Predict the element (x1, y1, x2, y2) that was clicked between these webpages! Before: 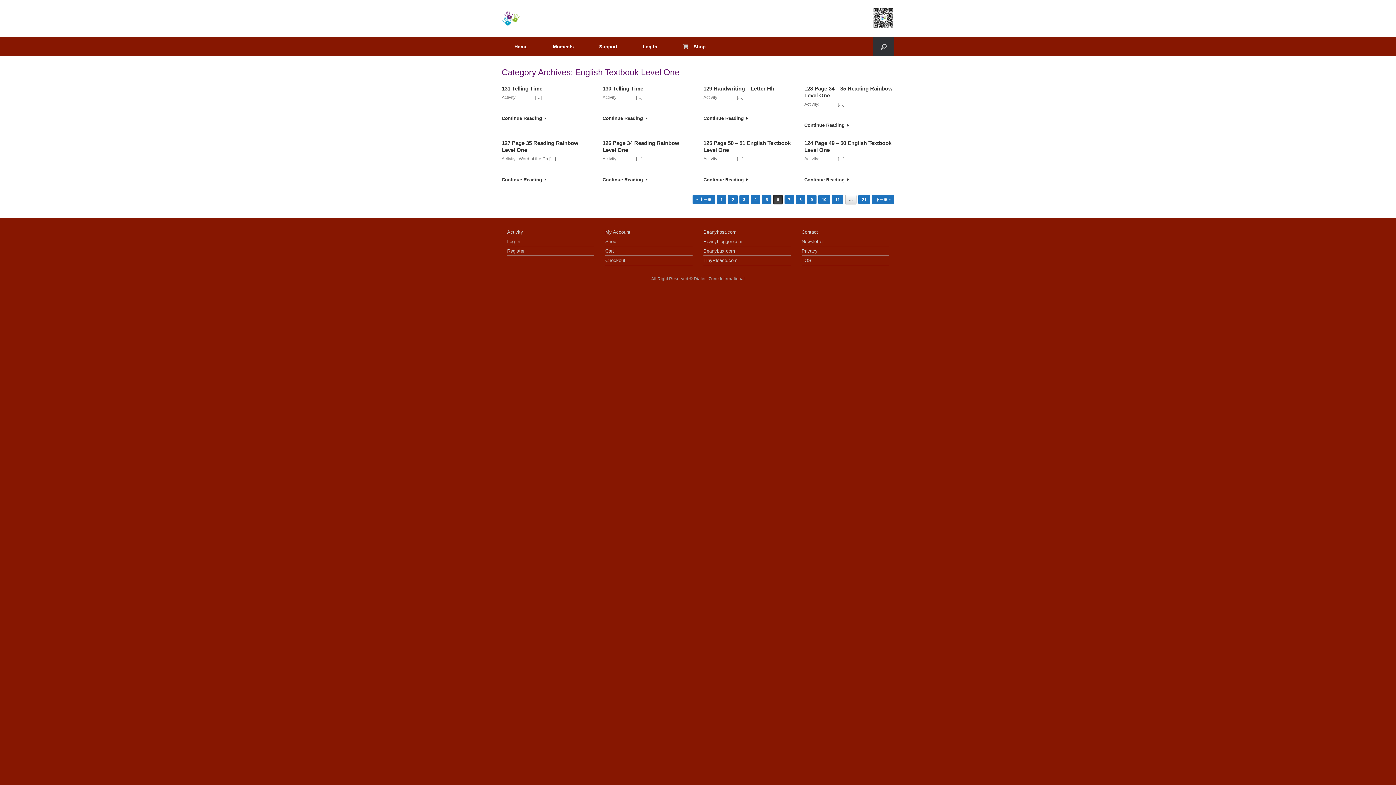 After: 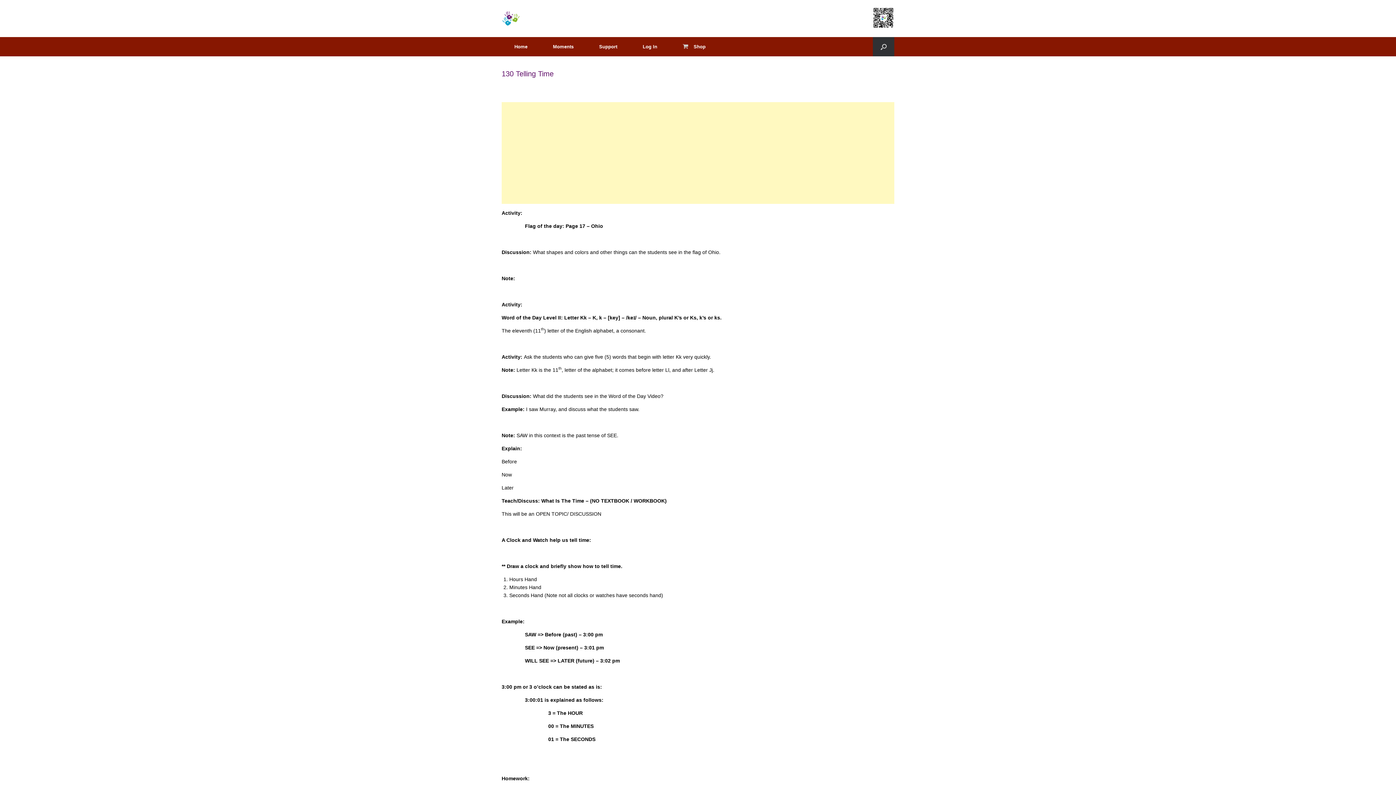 Action: bbox: (602, 114, 692, 121) label: Continue Reading 